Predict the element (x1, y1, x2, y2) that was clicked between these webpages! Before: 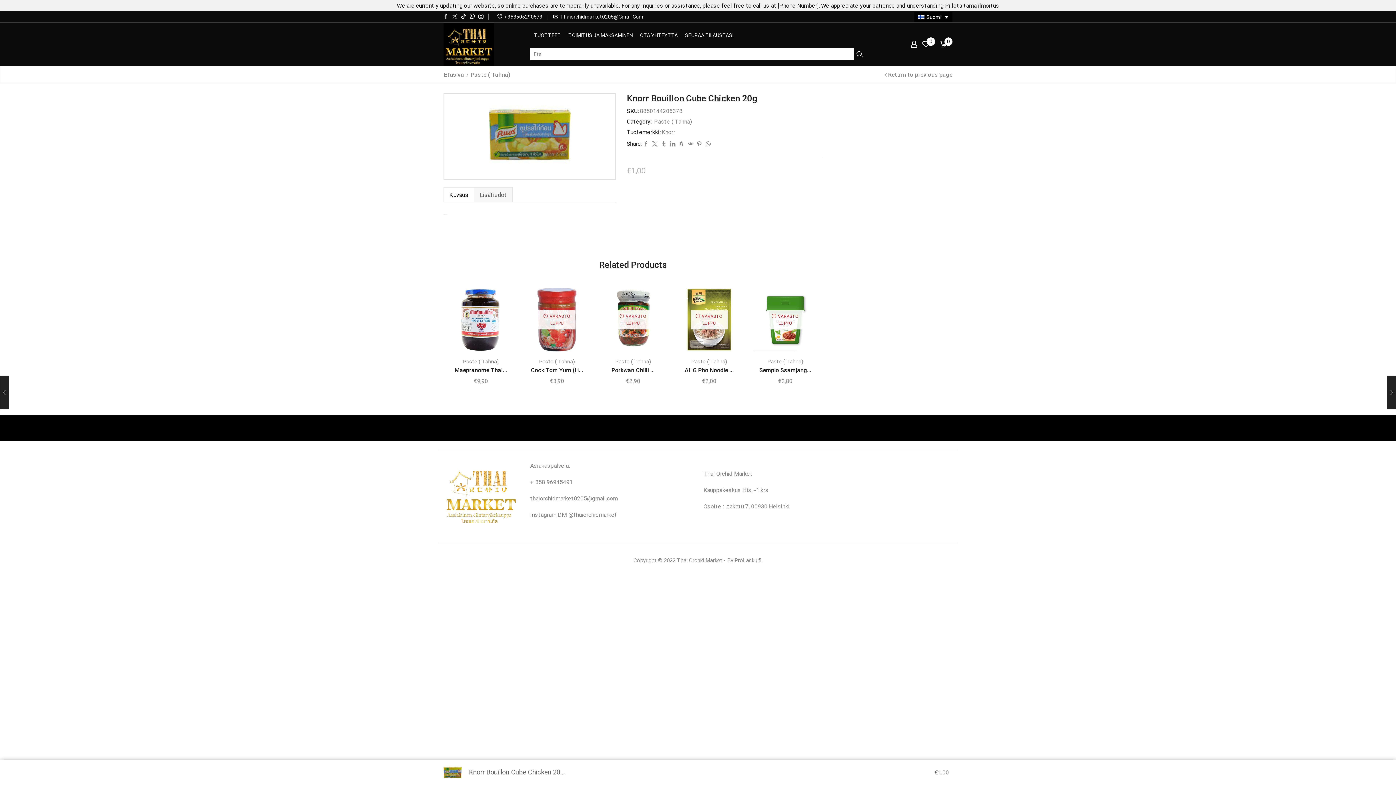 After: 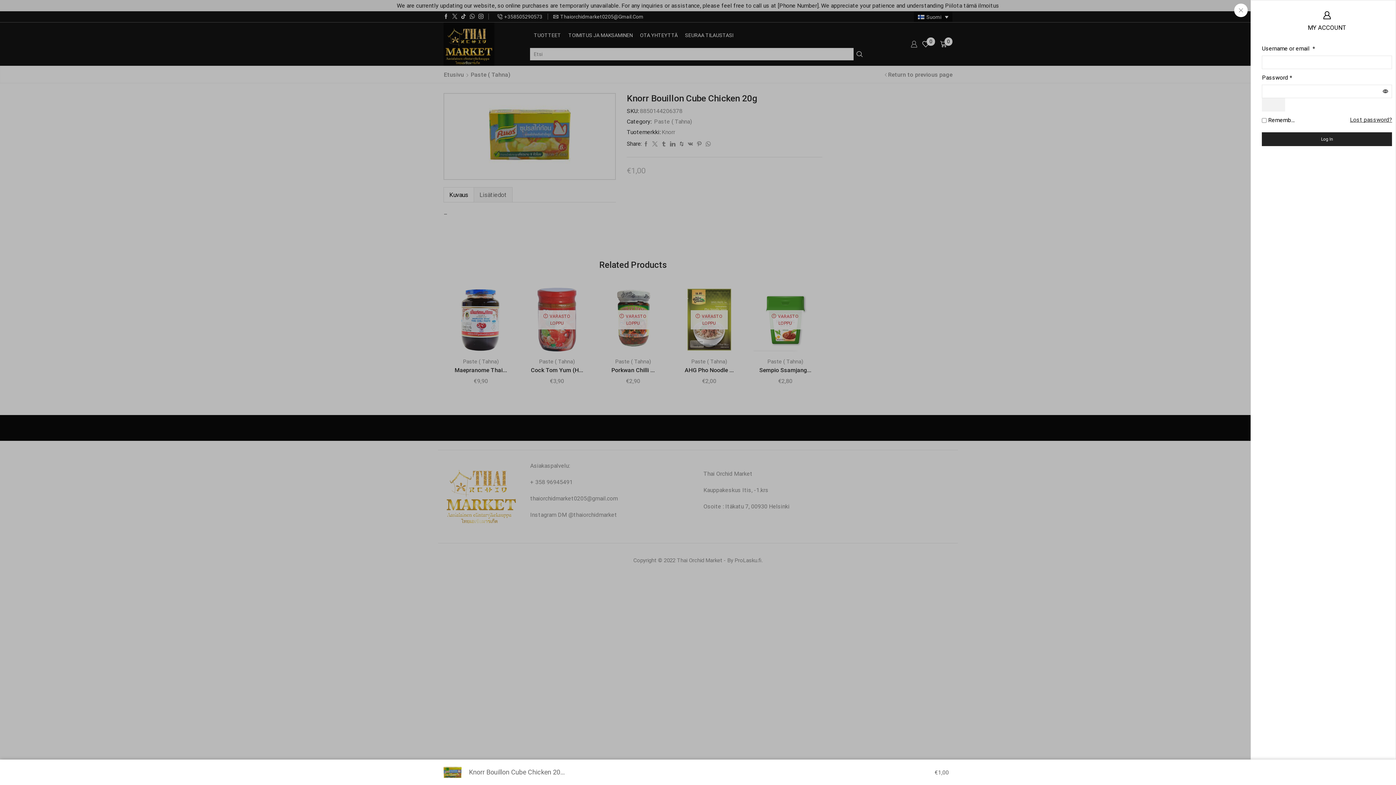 Action: bbox: (910, 37, 917, 51)